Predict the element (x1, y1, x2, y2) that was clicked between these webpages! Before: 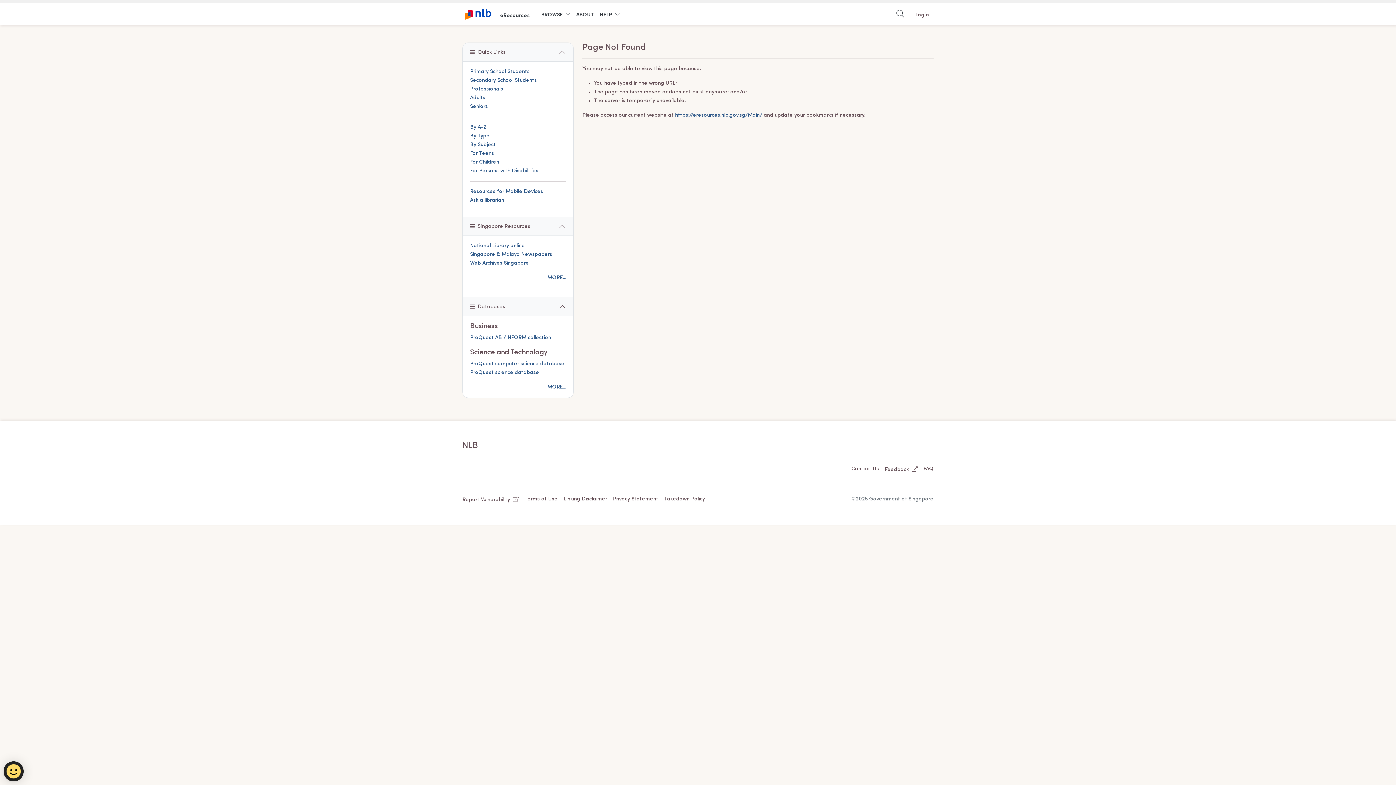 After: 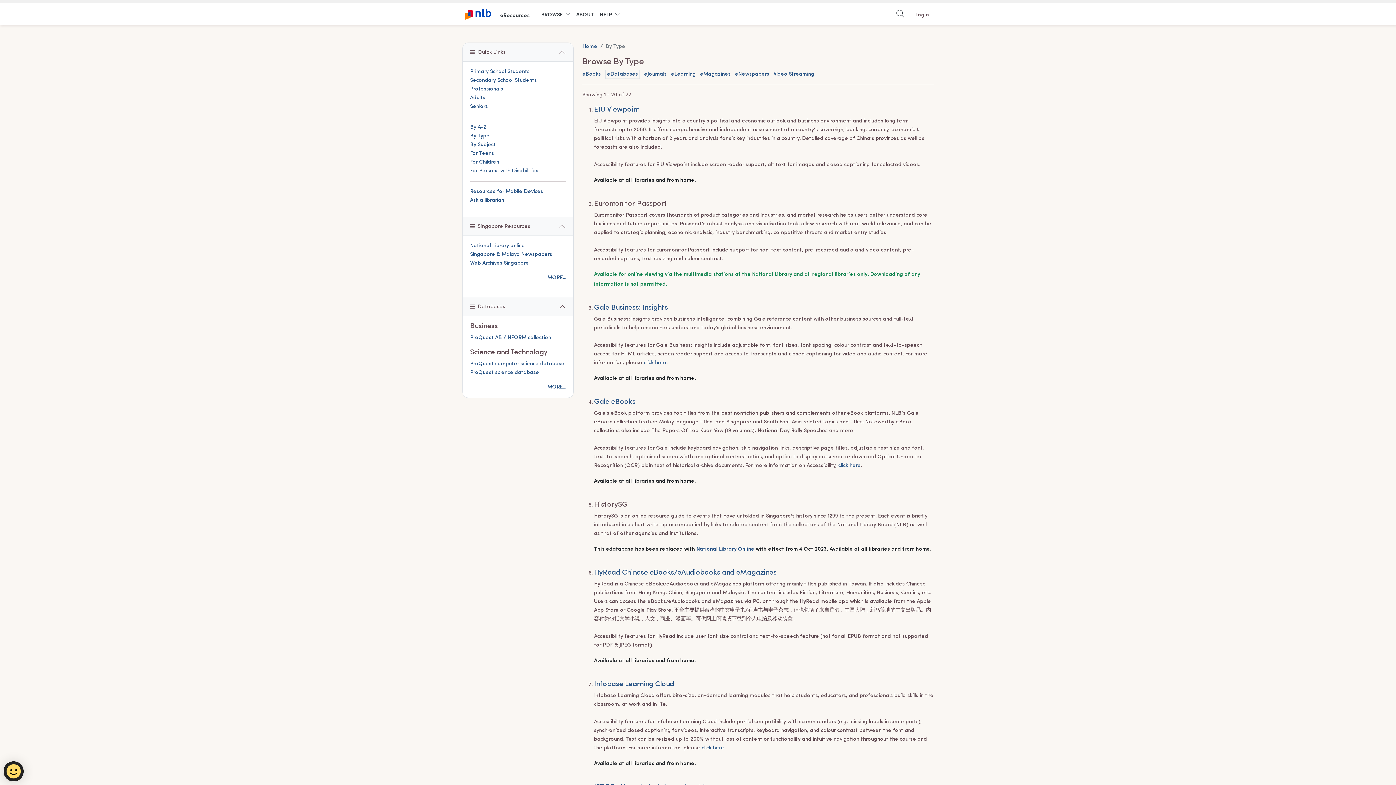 Action: bbox: (547, 383, 566, 392) label: MORE...